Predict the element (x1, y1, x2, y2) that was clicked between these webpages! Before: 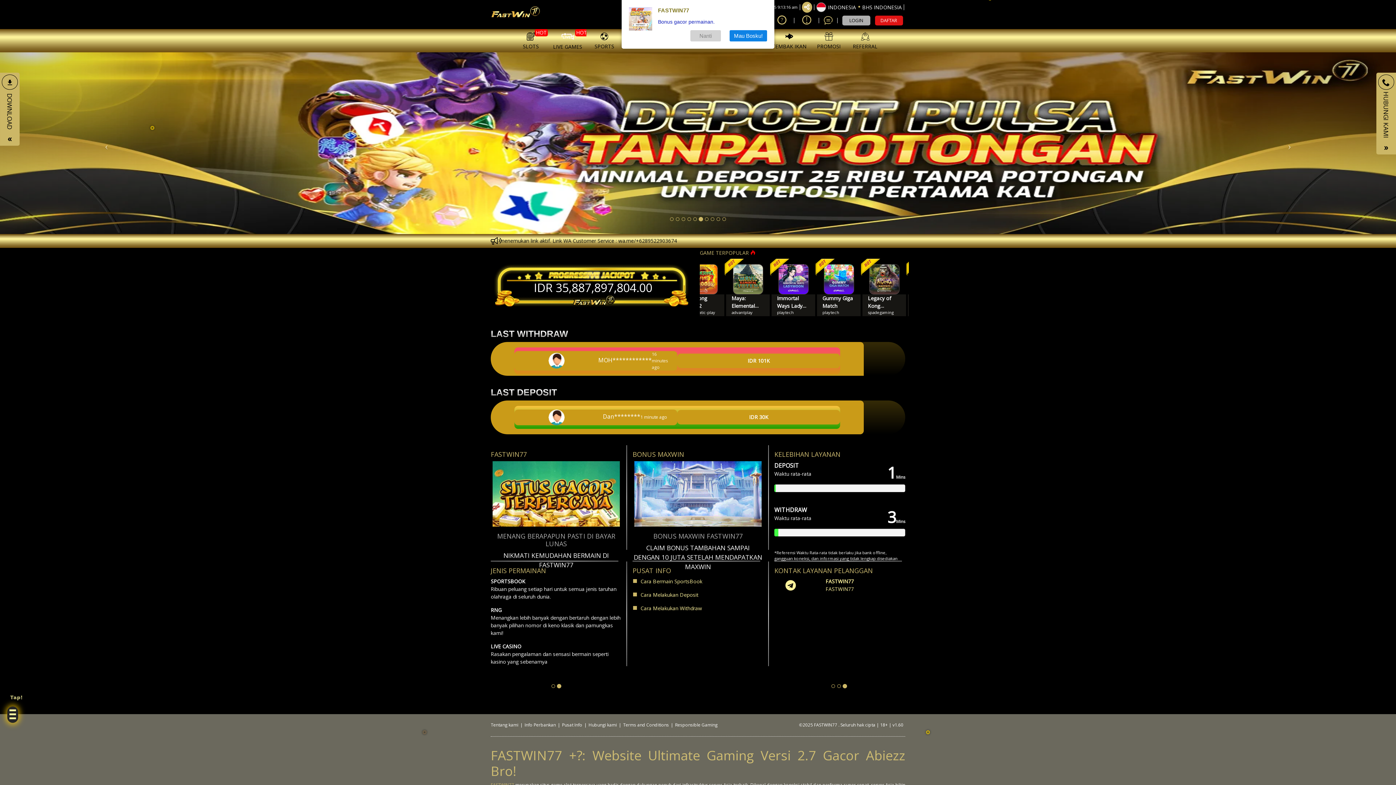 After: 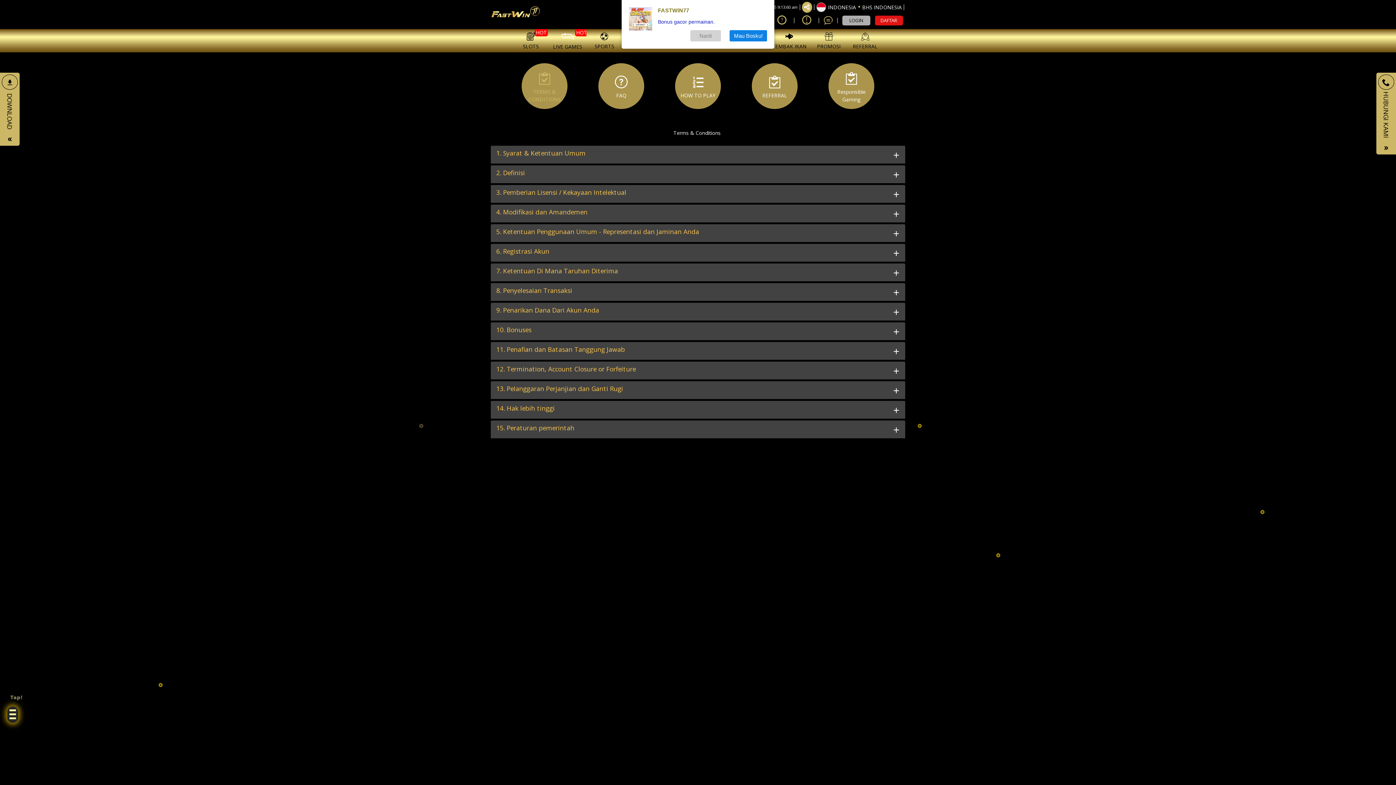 Action: label: Terms and Conditions bbox: (623, 722, 669, 728)